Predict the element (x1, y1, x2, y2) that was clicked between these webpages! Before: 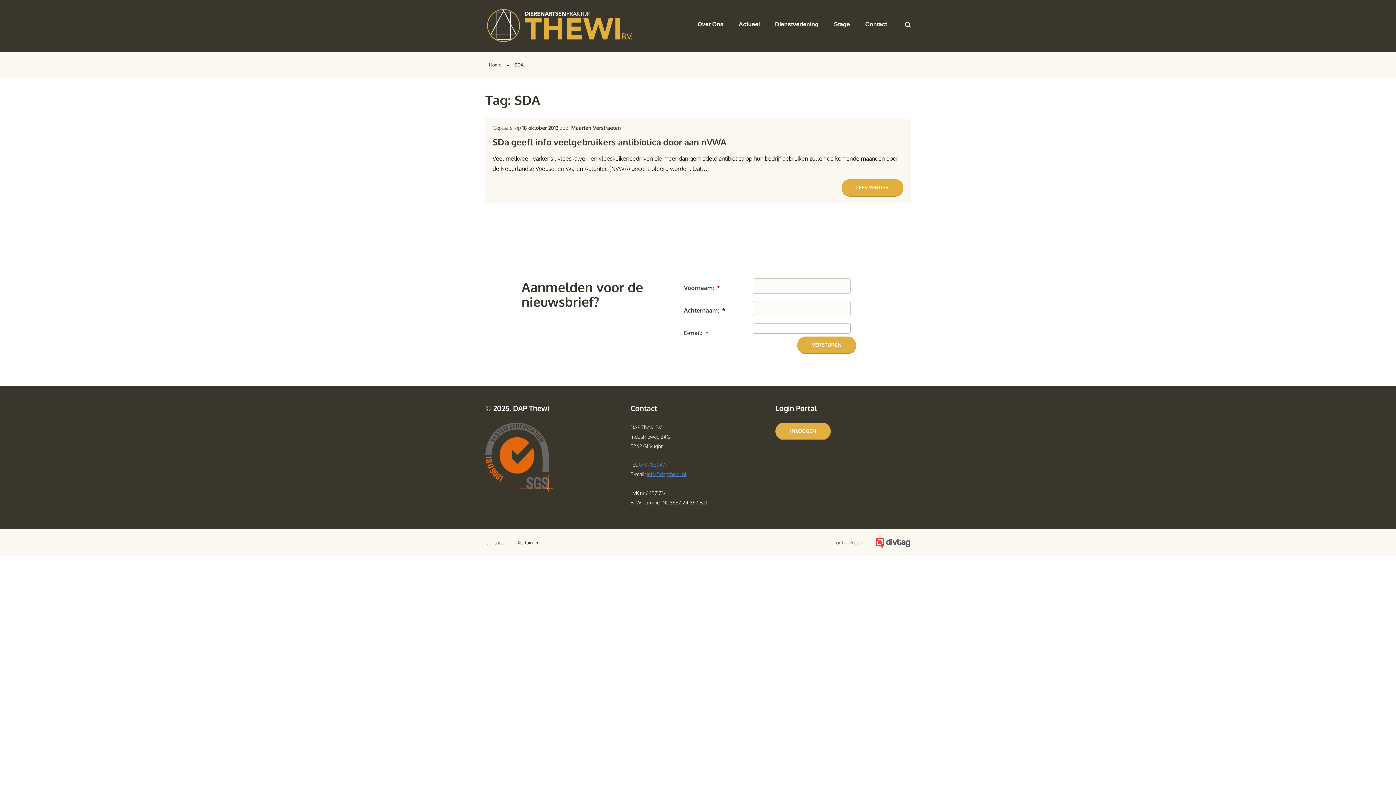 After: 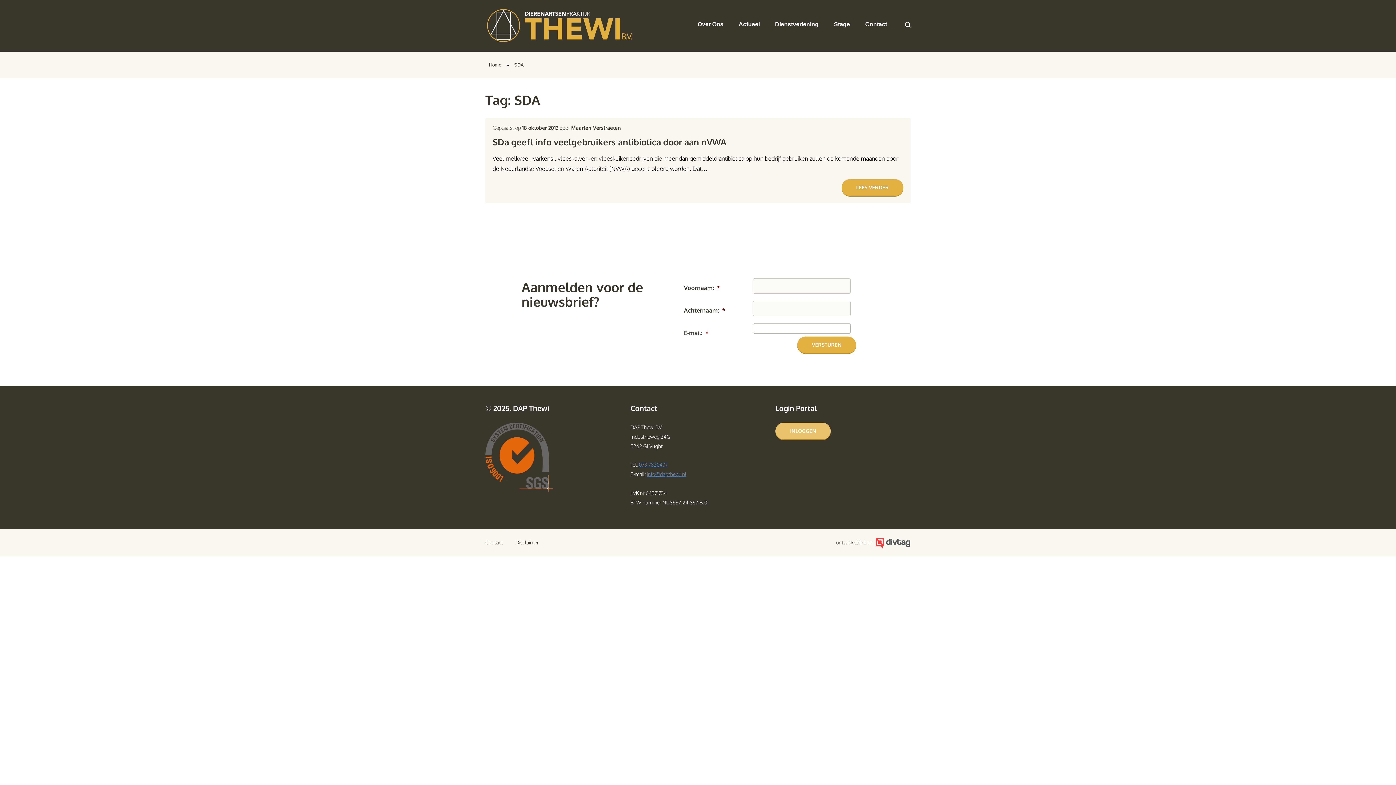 Action: bbox: (775, 422, 830, 439) label: INLOGGEN